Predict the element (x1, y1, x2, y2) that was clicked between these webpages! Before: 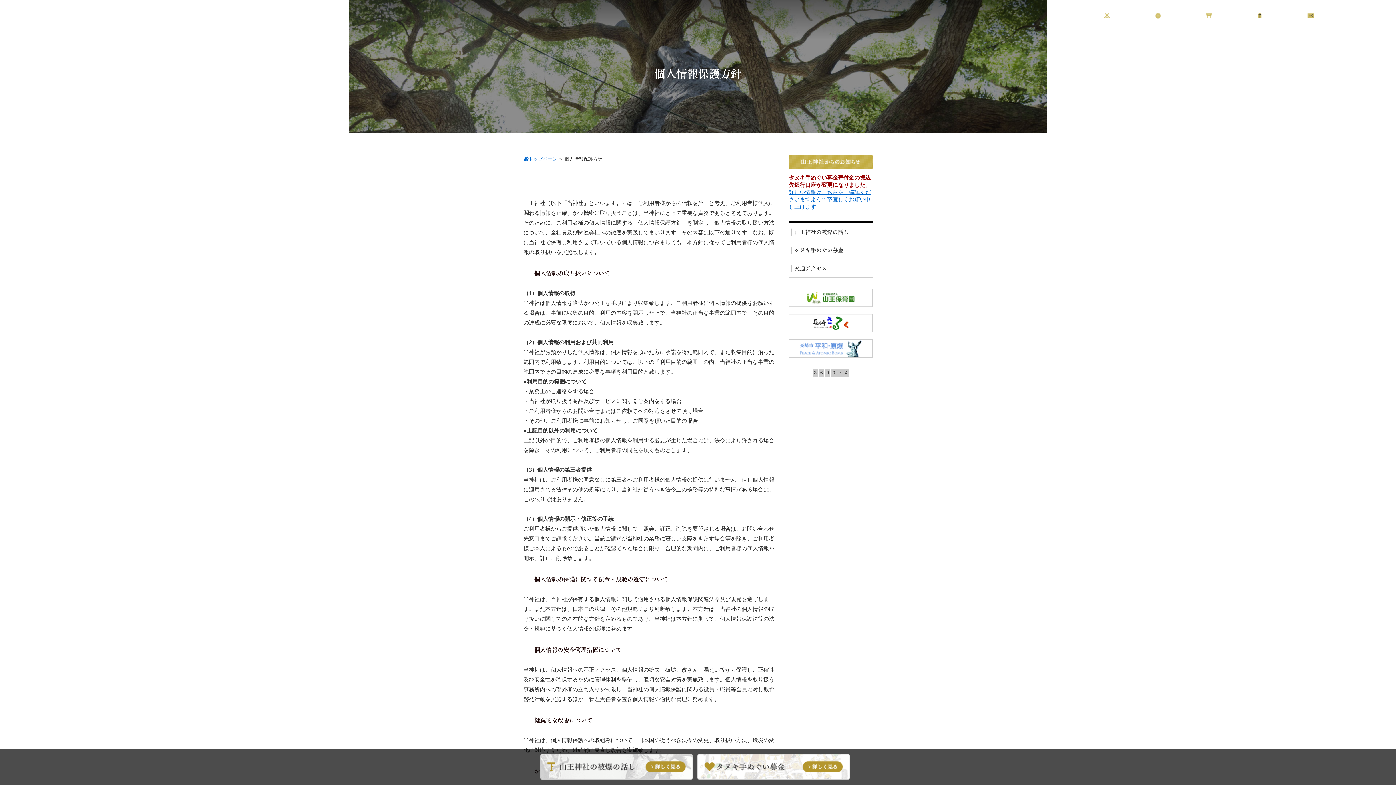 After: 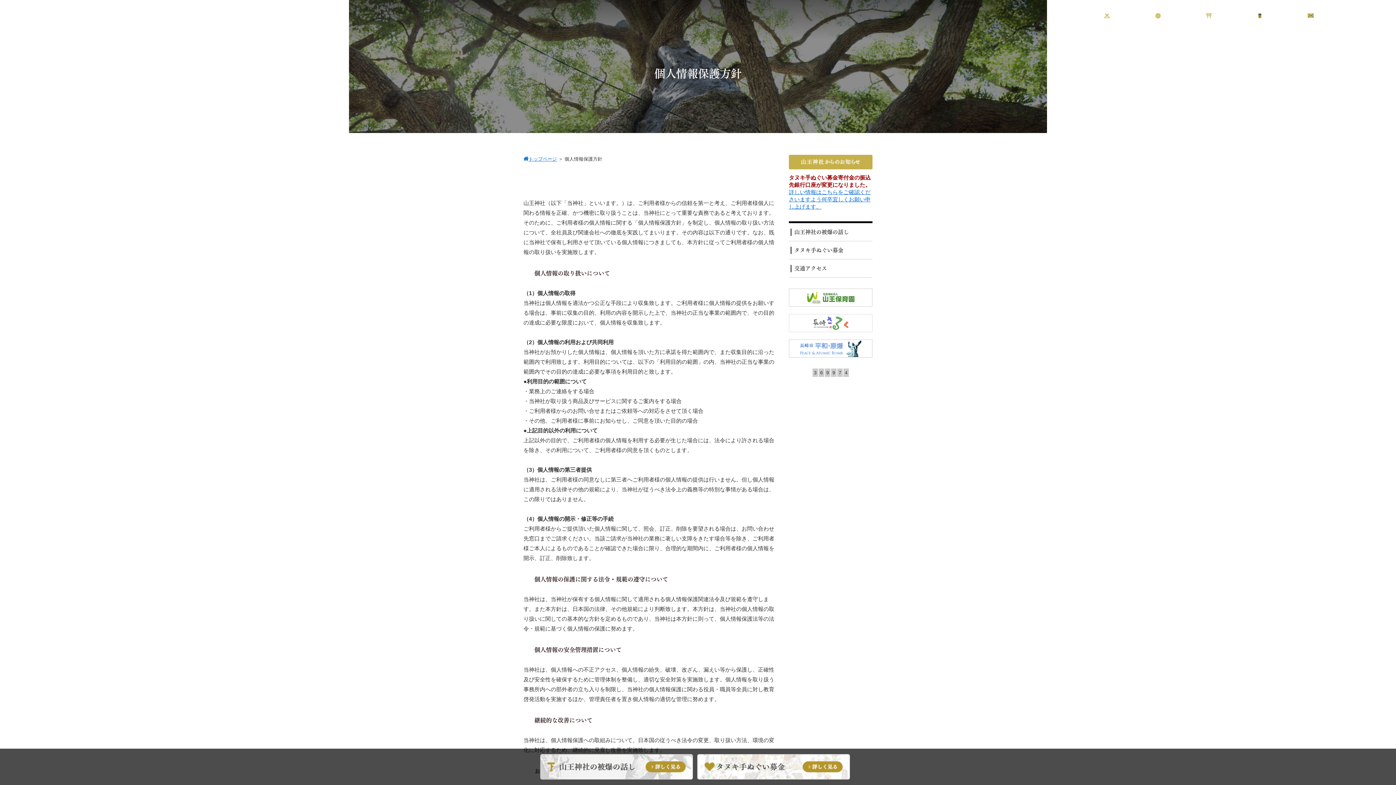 Action: bbox: (789, 327, 872, 333)